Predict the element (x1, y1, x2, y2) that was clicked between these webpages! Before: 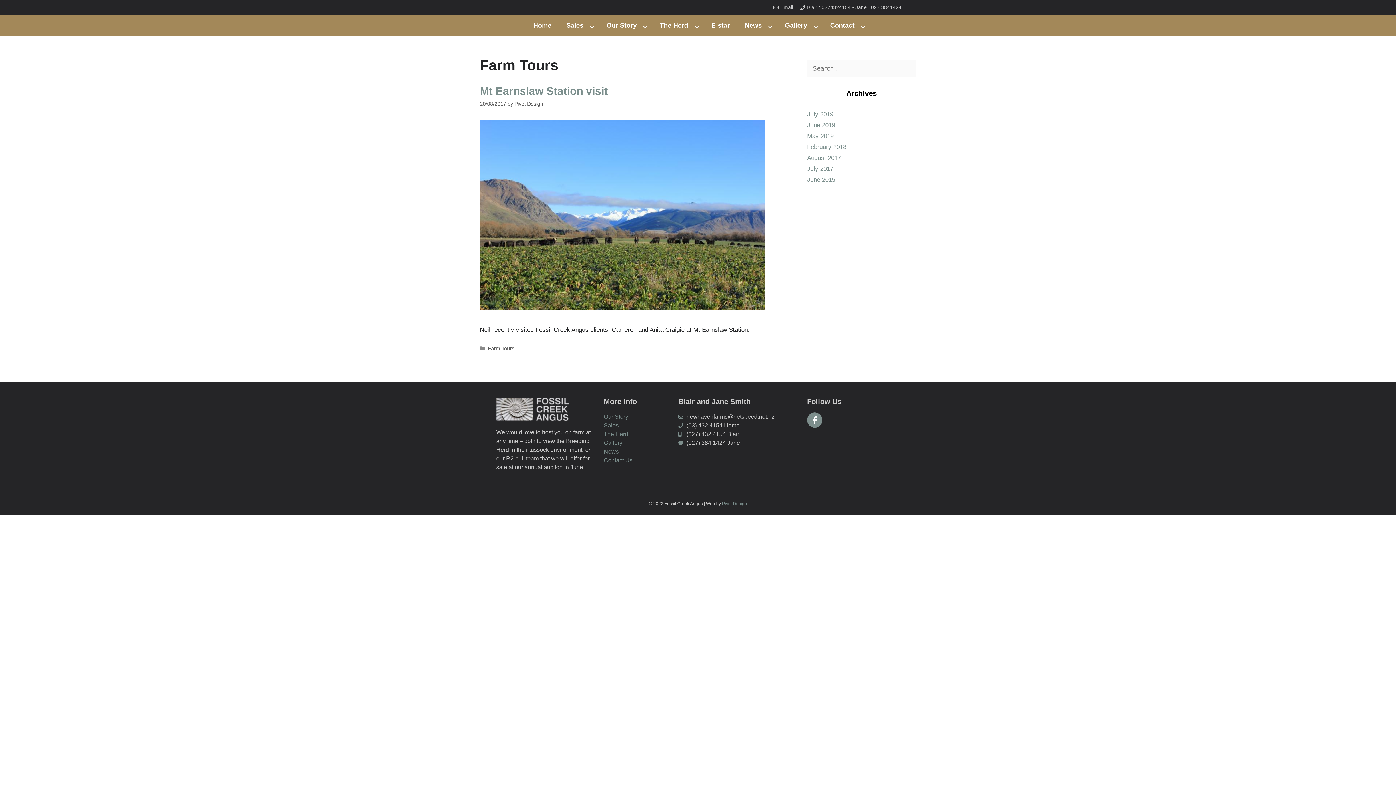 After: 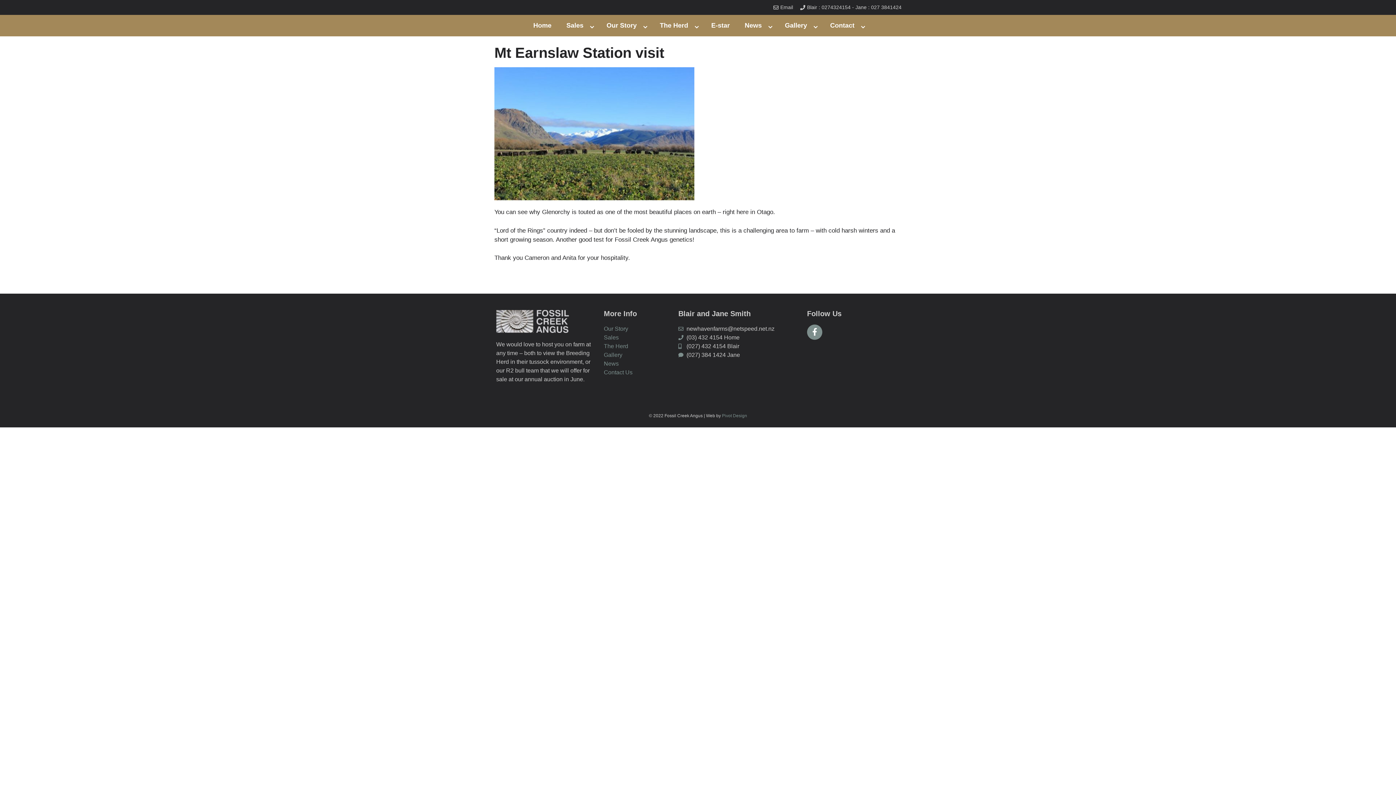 Action: bbox: (480, 85, 608, 97) label: Mt Earnslaw Station visit